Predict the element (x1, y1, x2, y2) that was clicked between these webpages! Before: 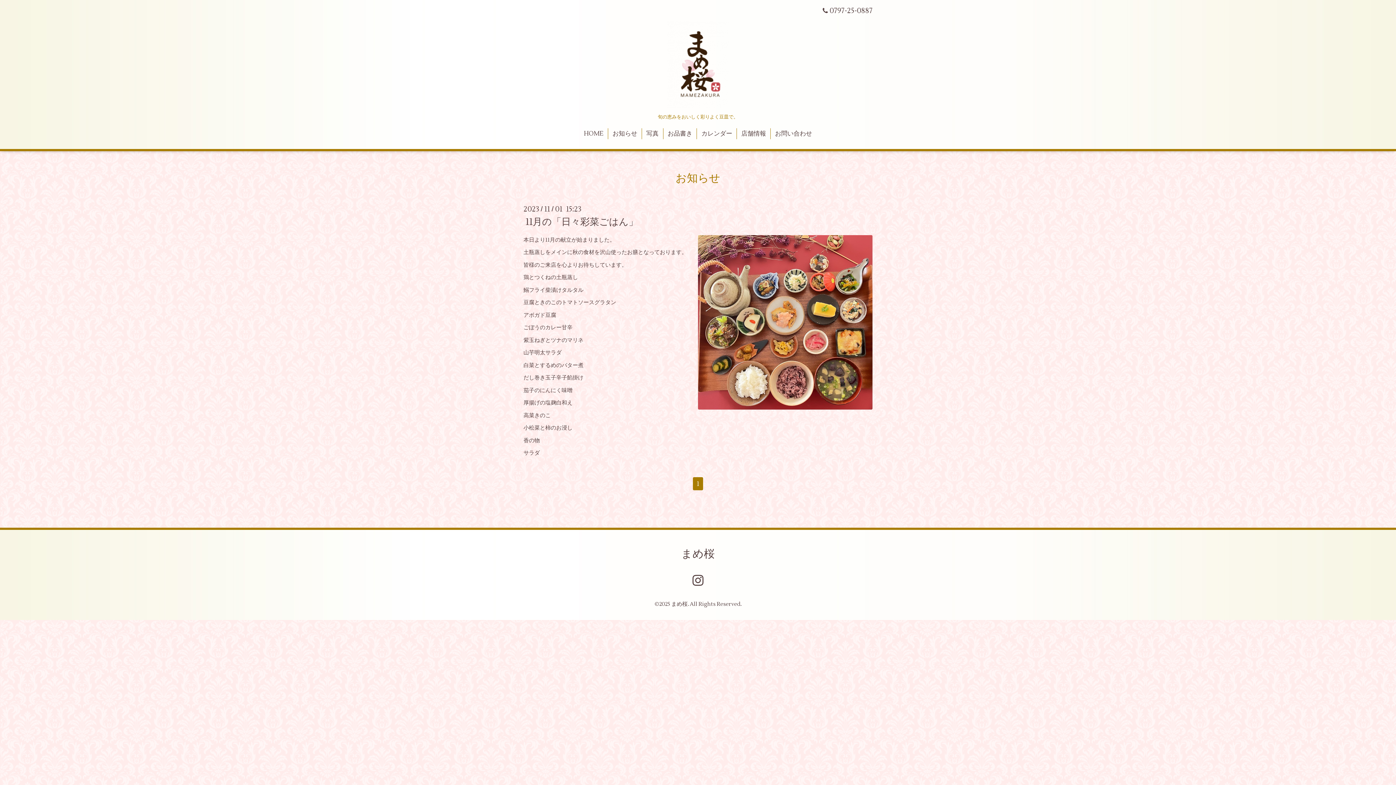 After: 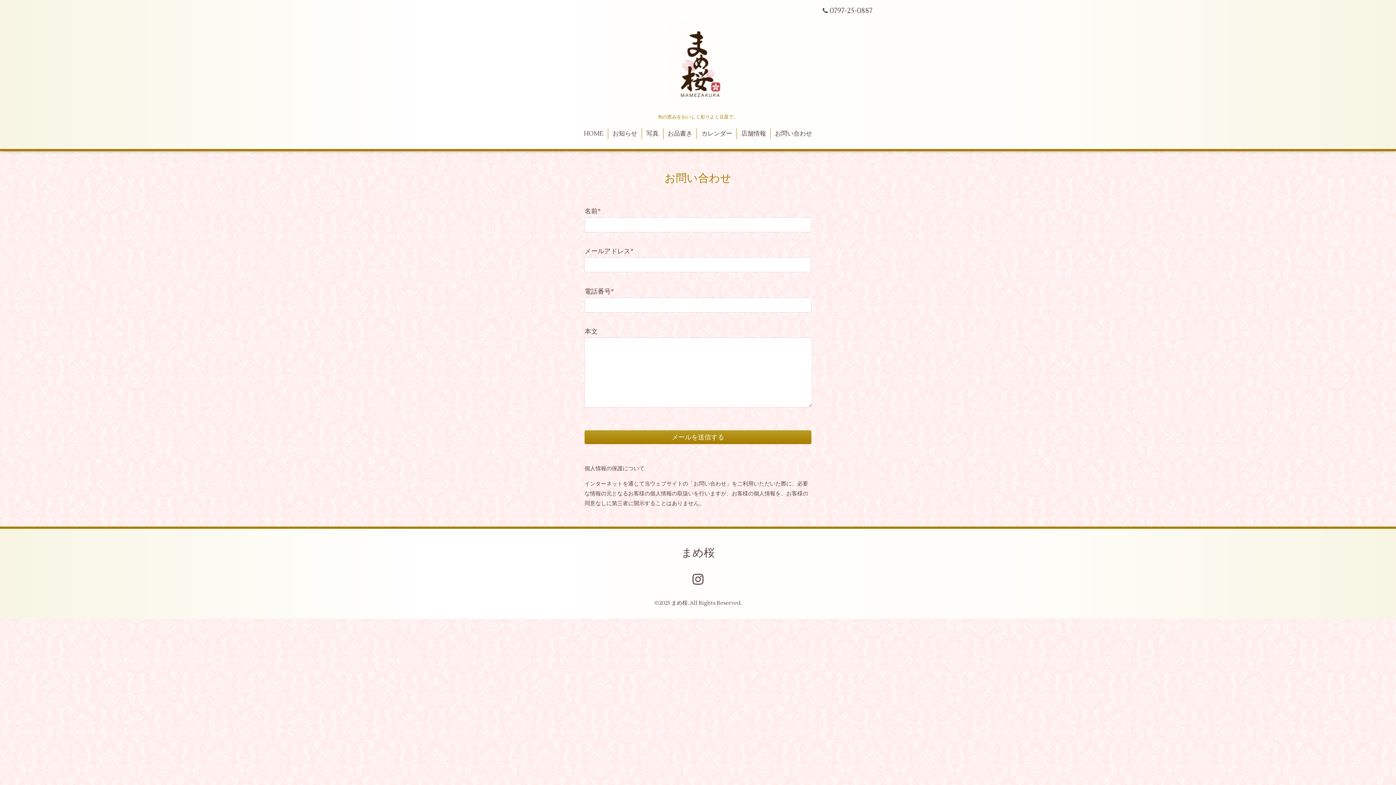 Action: bbox: (770, 128, 816, 139) label: お問い合わせ